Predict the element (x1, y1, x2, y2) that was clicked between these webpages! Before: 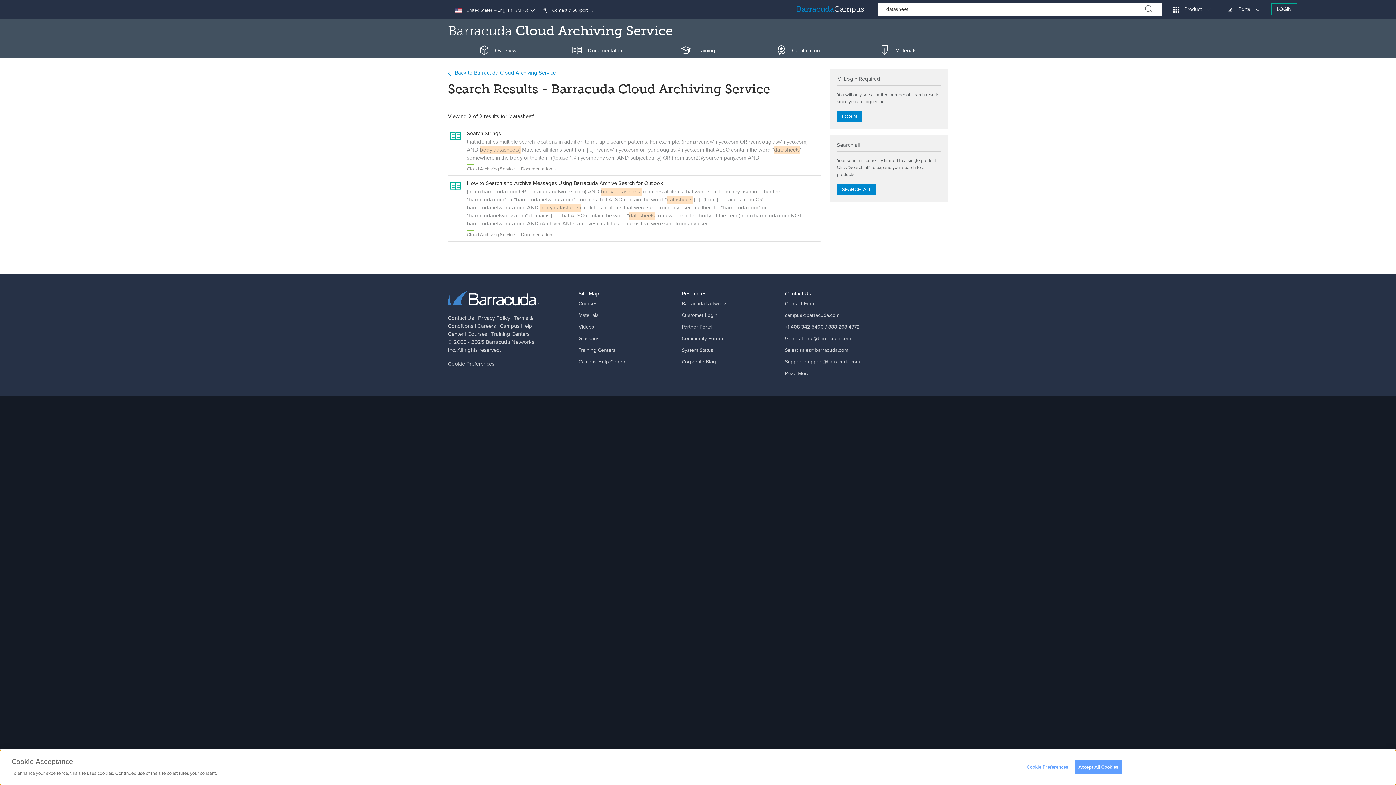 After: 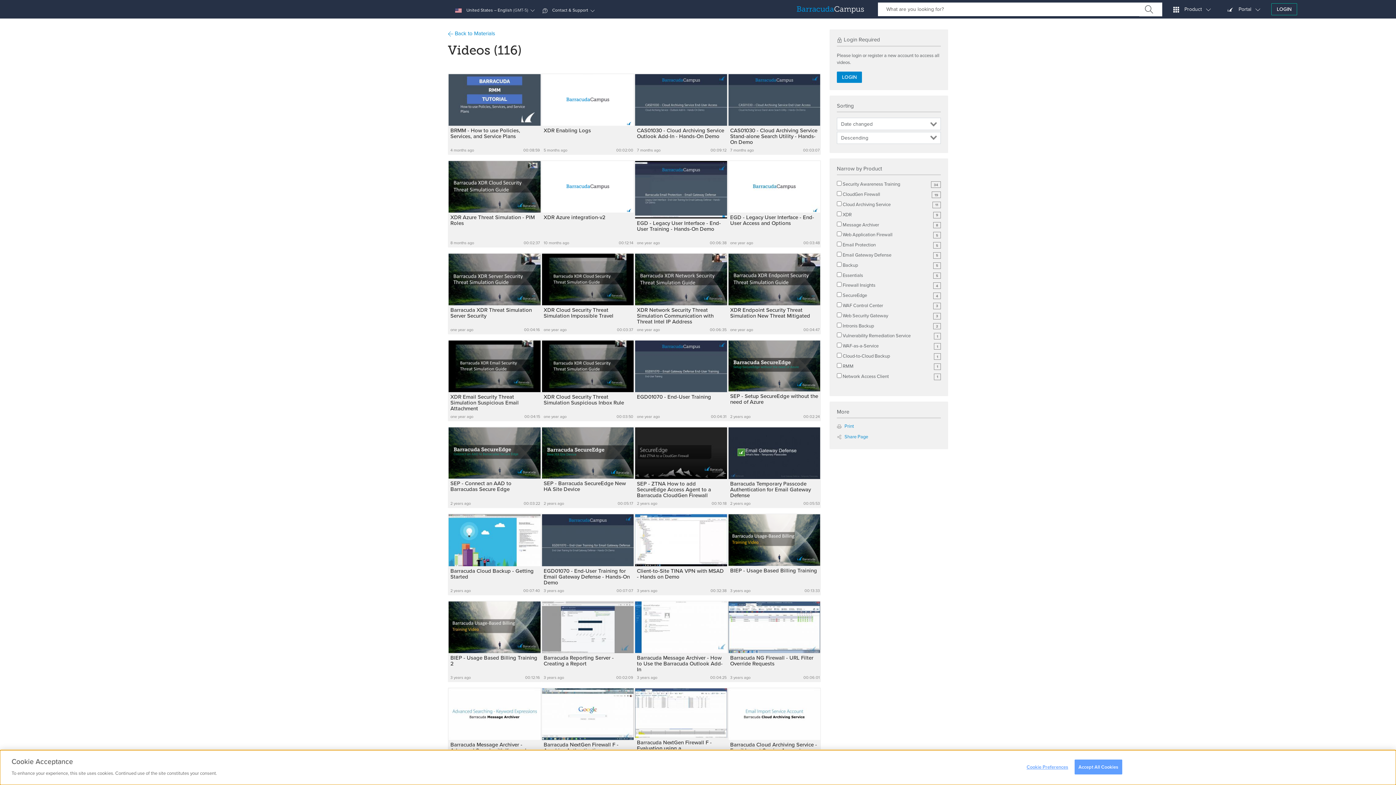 Action: label: Videos bbox: (578, 323, 594, 330)